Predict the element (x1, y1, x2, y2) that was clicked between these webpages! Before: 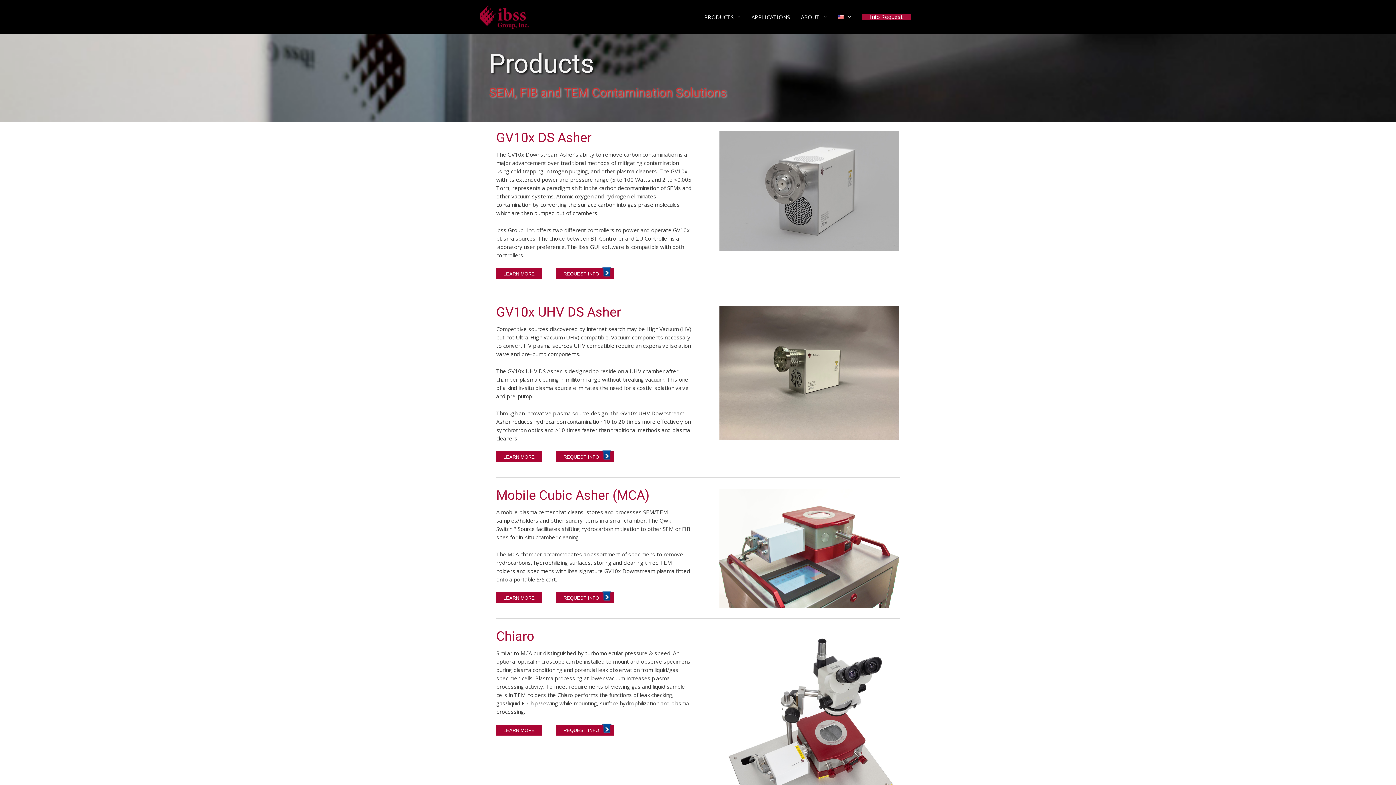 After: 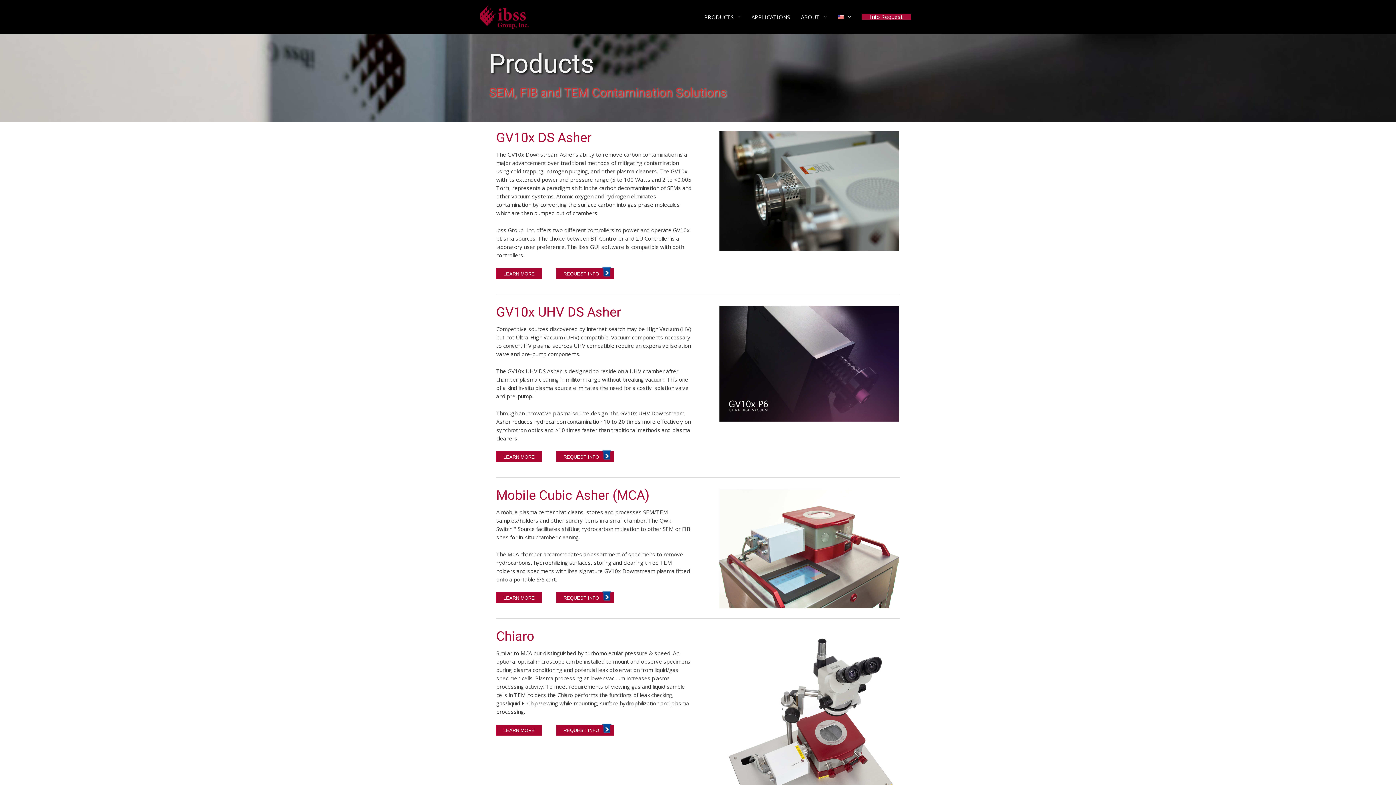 Action: bbox: (832, 0, 856, 34)